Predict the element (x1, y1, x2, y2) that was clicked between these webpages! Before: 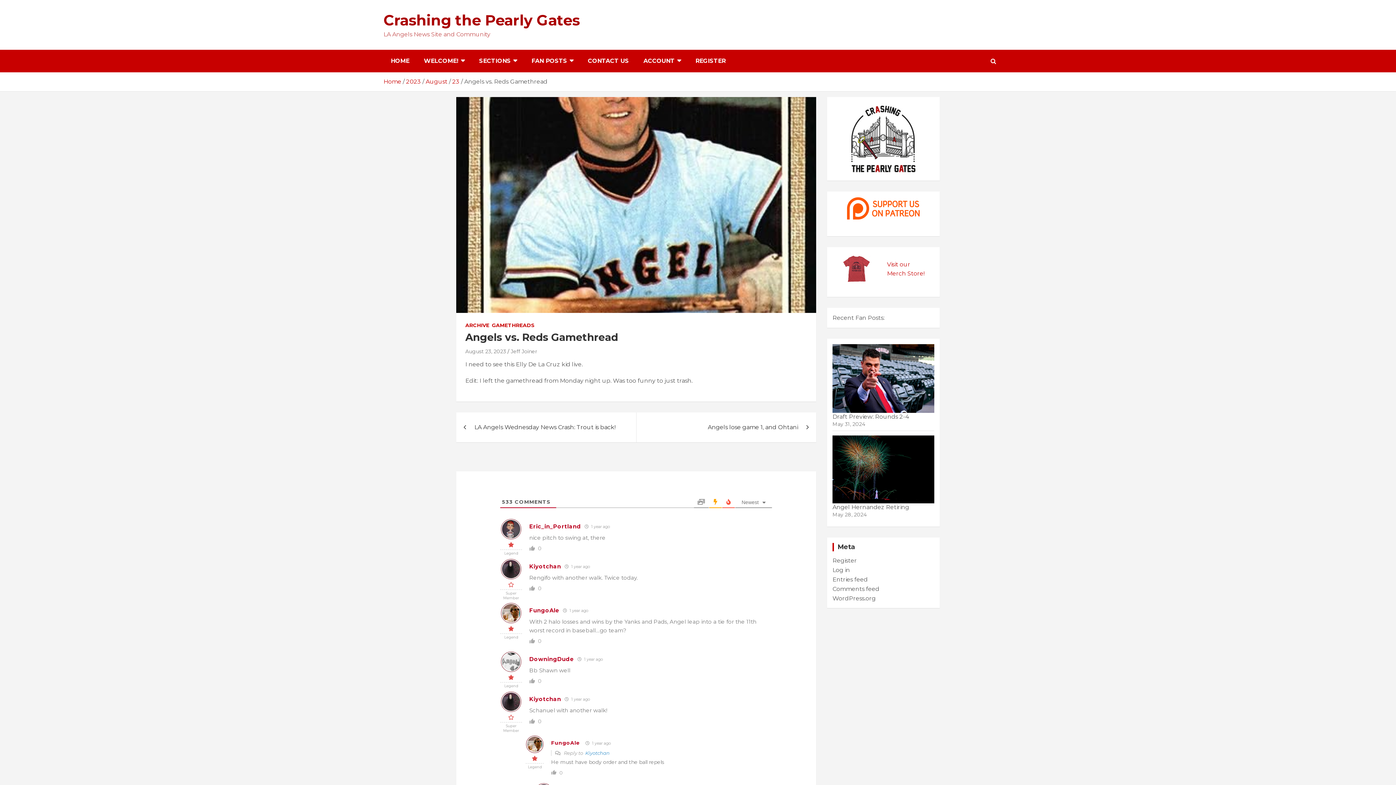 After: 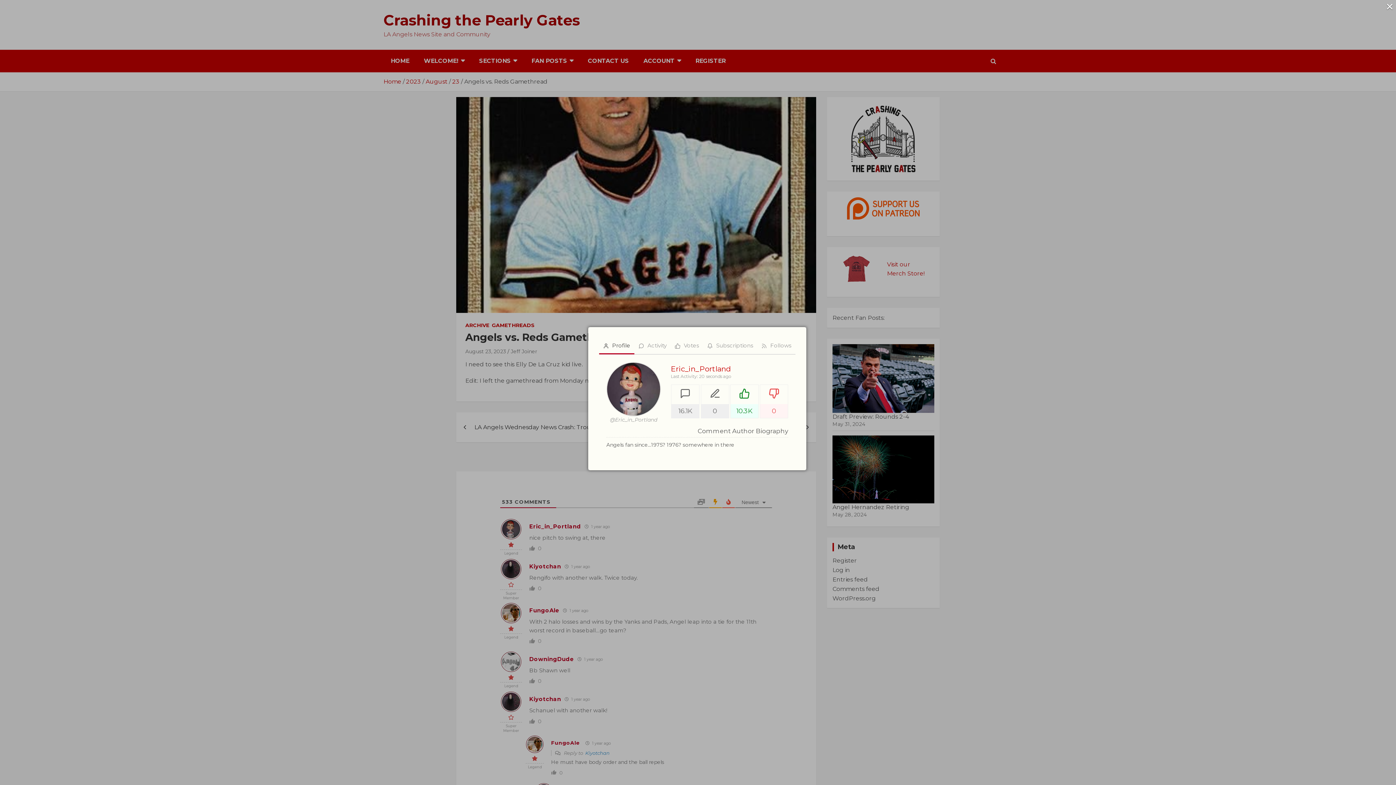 Action: label: Eric_in_Portland bbox: (529, 523, 581, 530)